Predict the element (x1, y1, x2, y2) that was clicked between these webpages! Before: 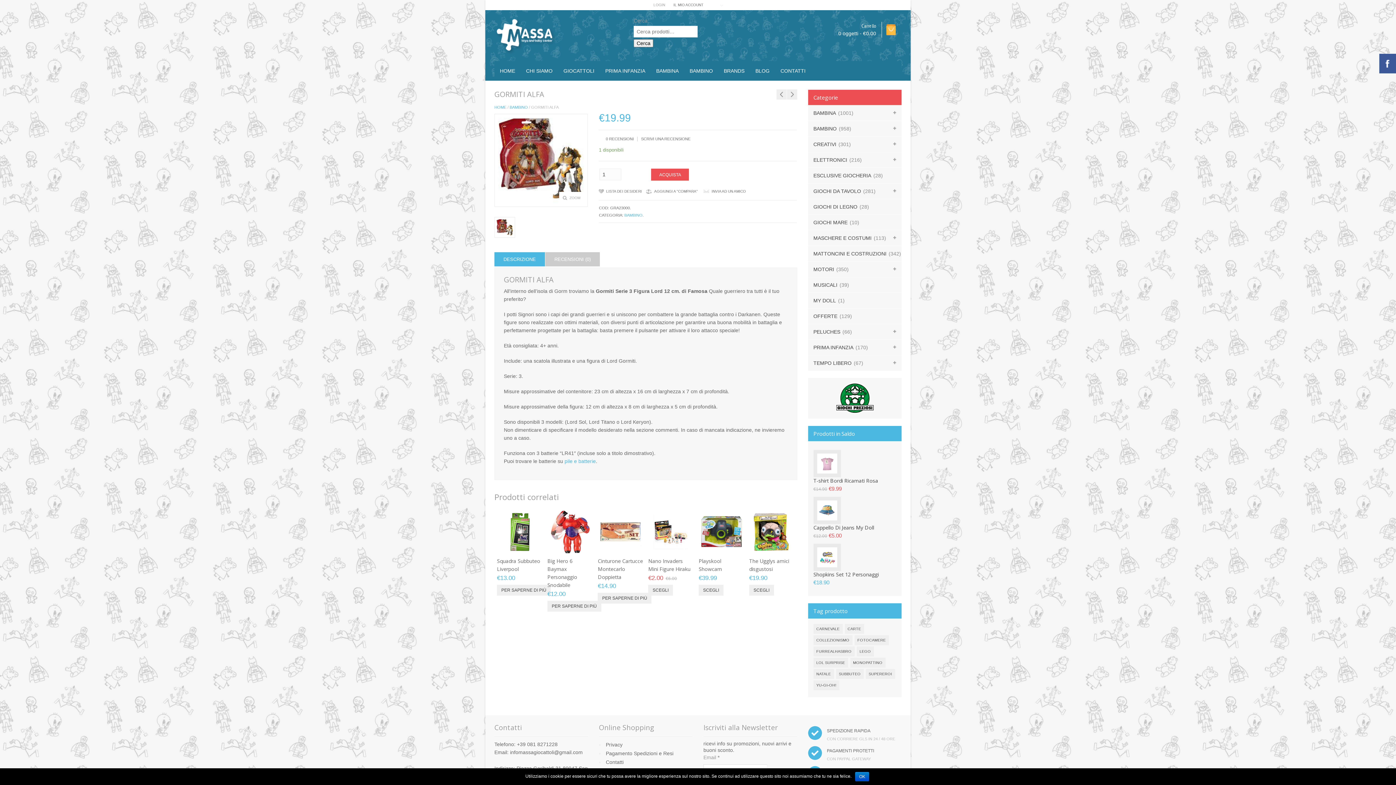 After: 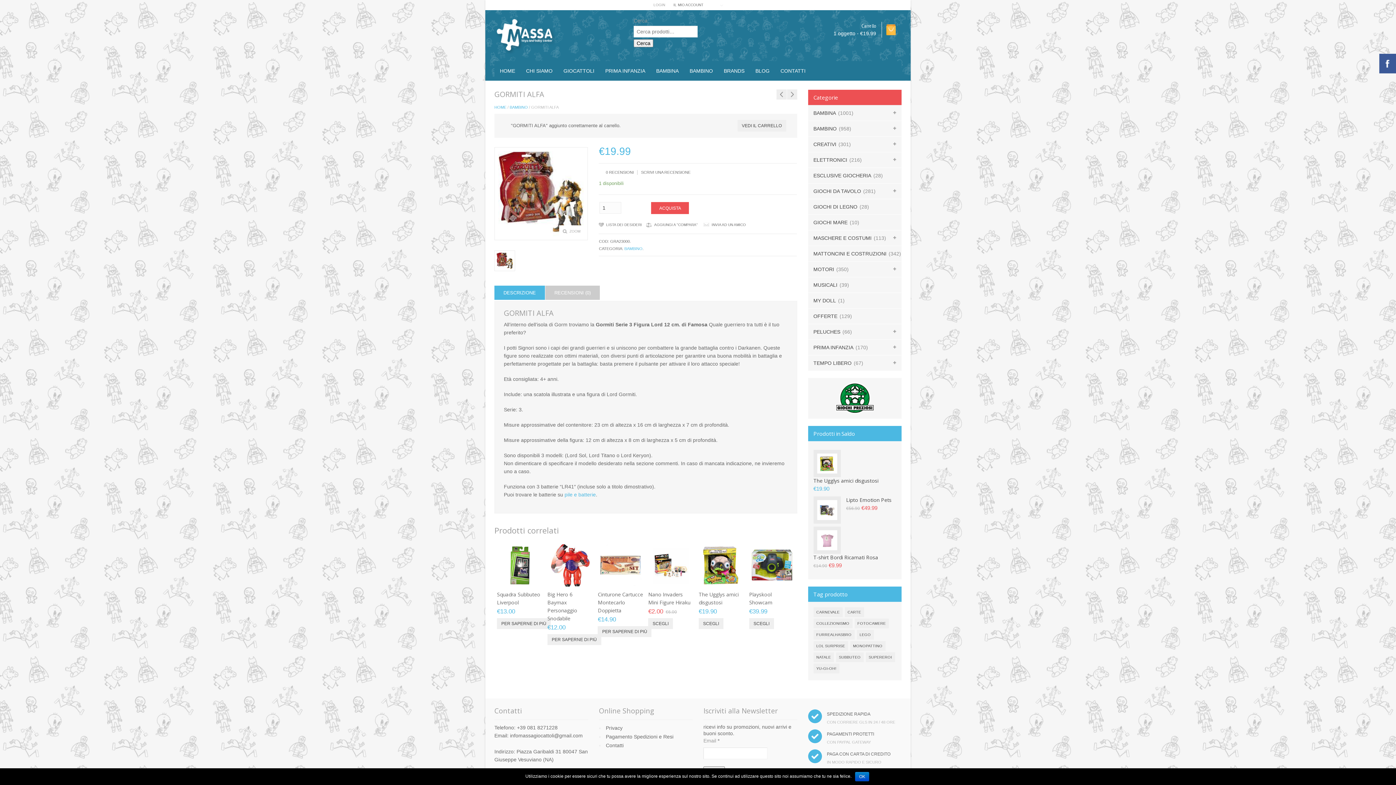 Action: label: ACQUISTA bbox: (651, 168, 689, 180)